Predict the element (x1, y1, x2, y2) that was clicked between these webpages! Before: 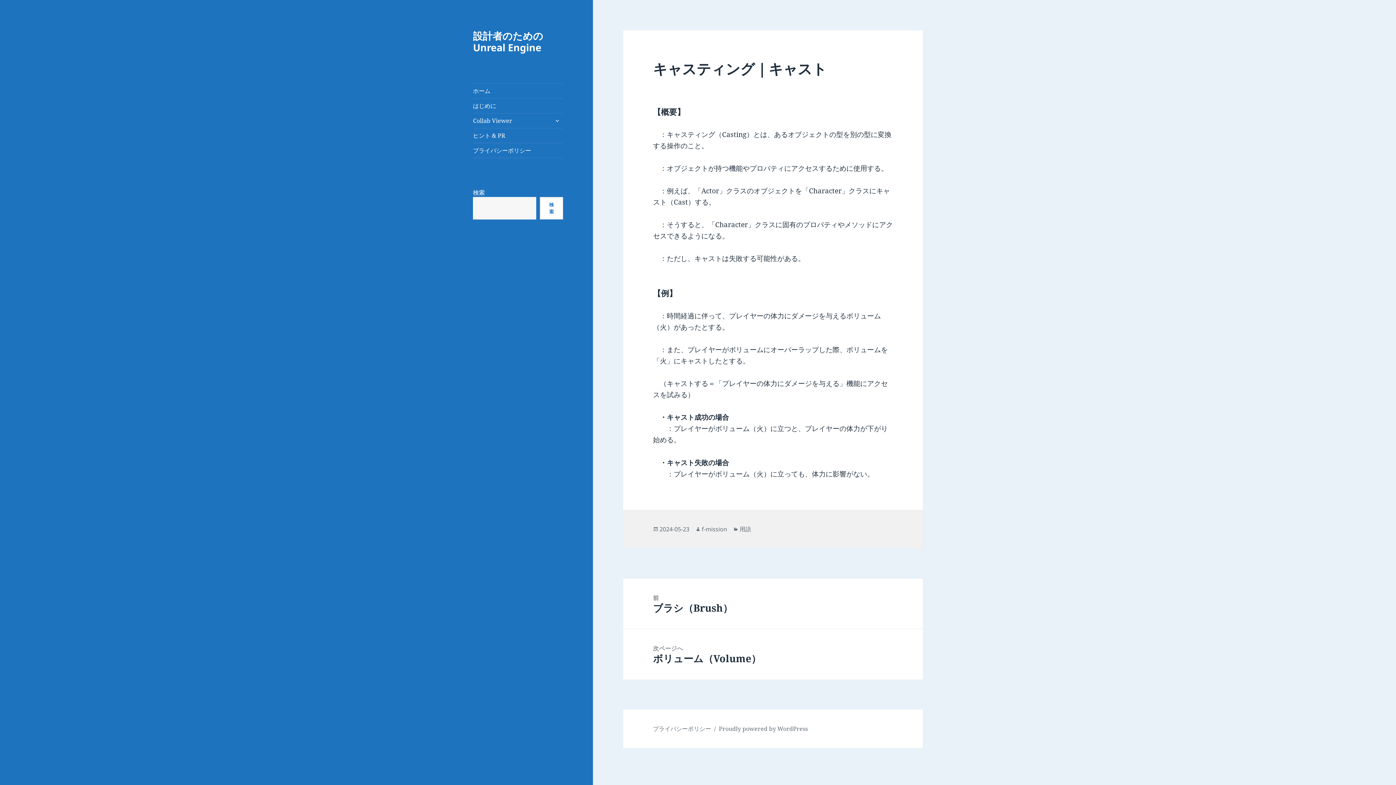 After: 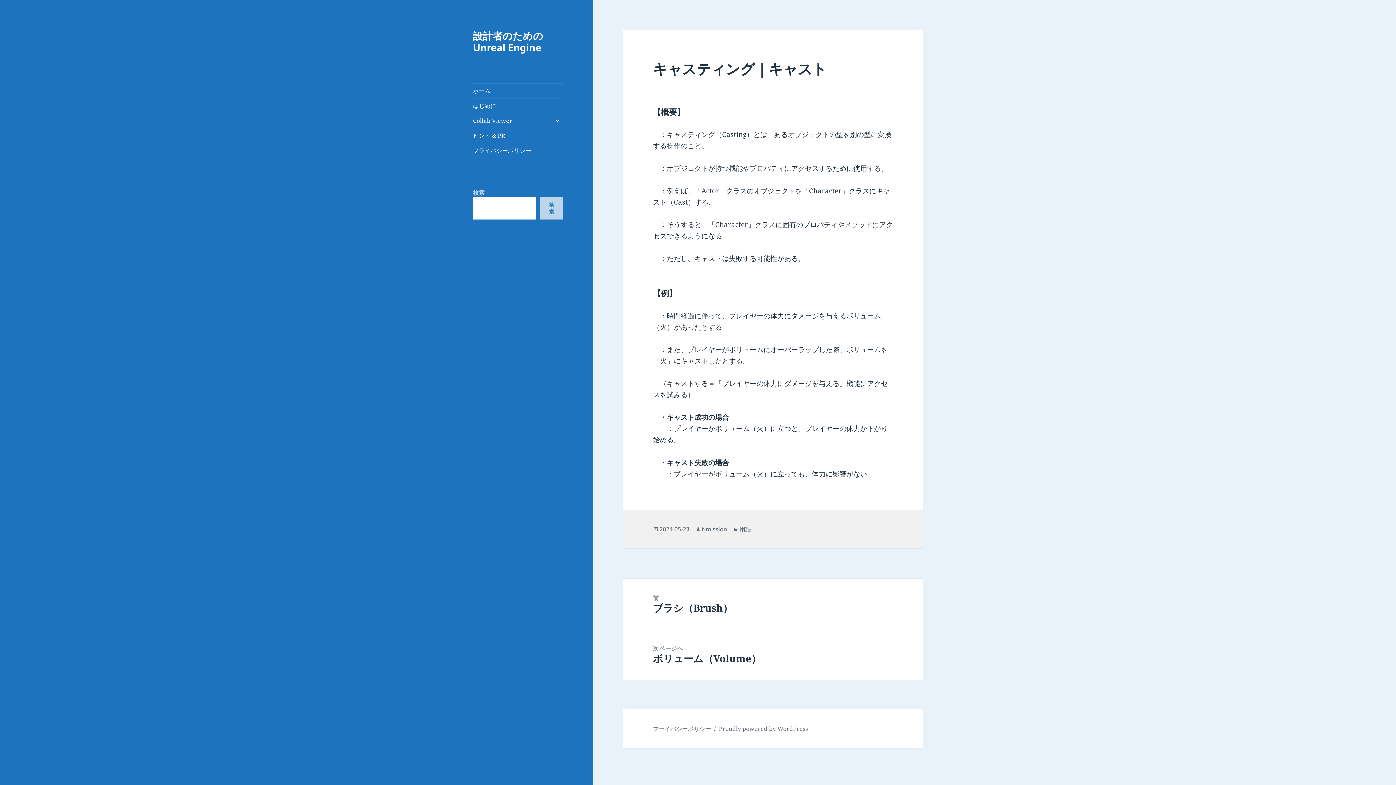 Action: bbox: (540, 197, 563, 219) label: 検索